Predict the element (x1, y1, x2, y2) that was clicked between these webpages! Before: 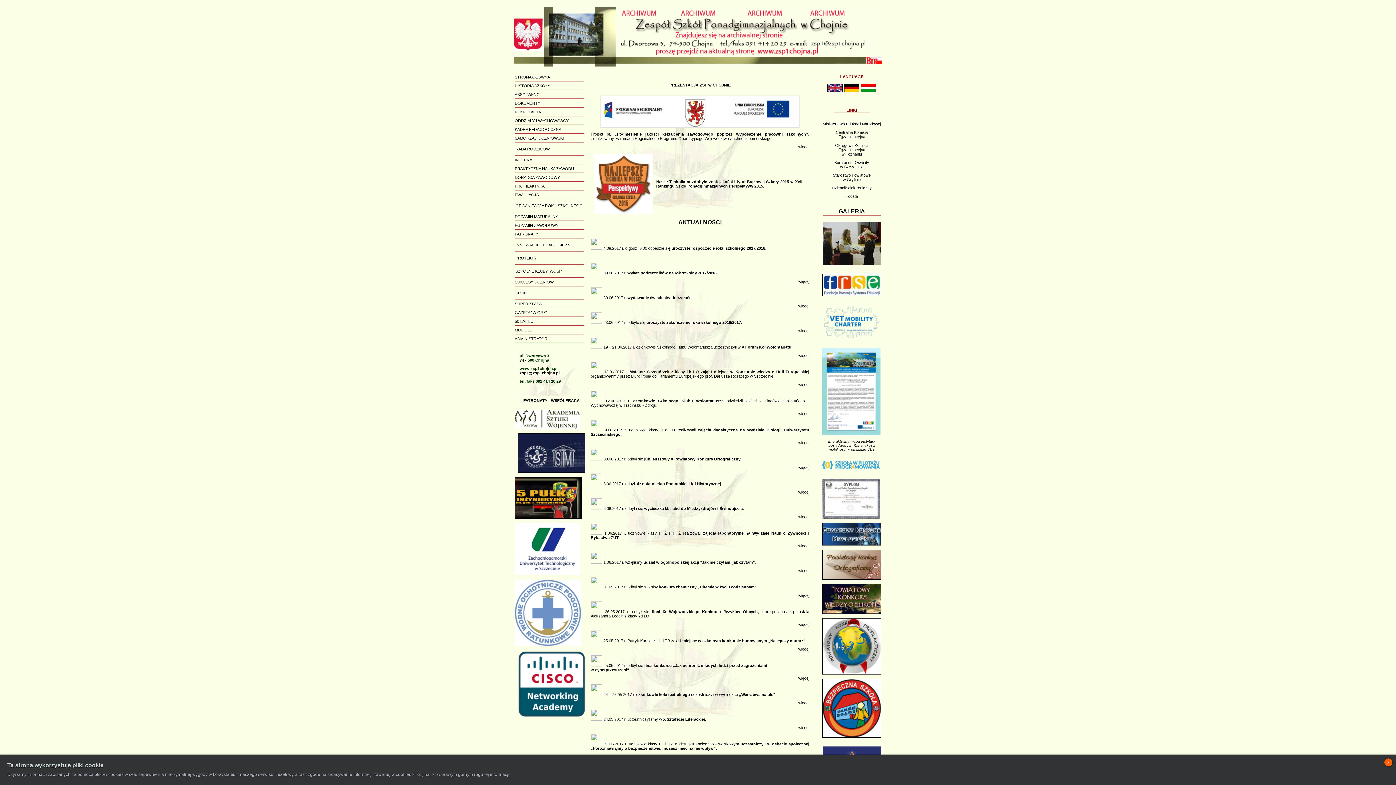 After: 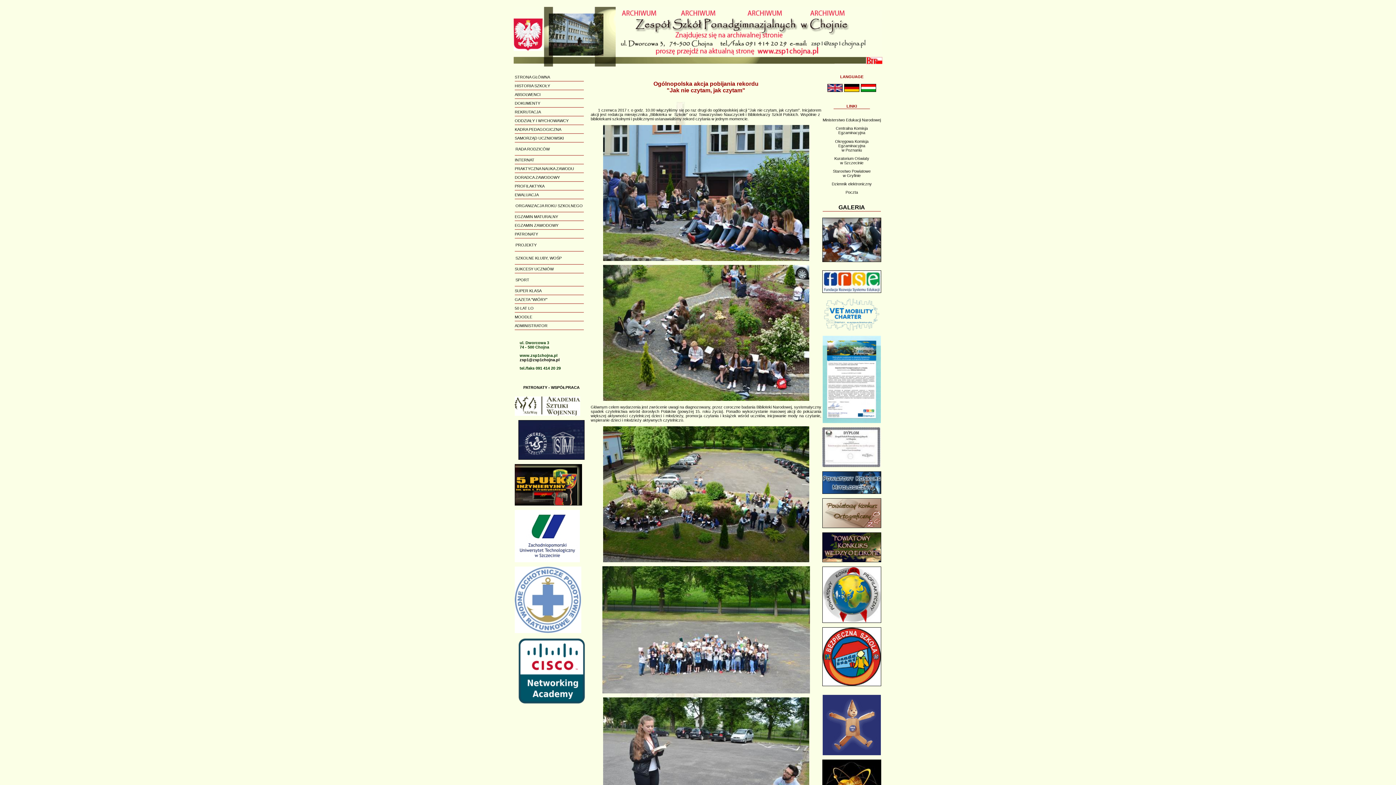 Action: bbox: (798, 568, 809, 573) label: więcej